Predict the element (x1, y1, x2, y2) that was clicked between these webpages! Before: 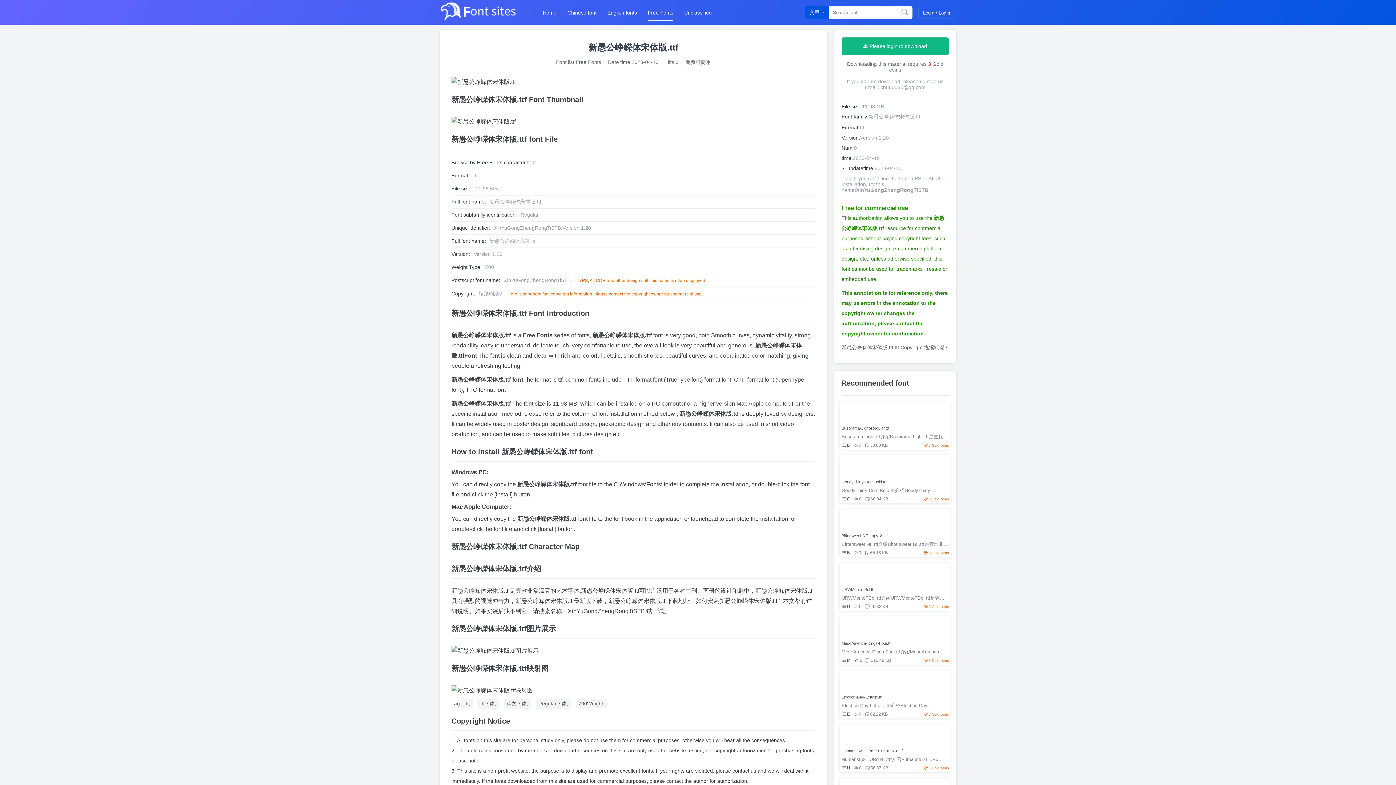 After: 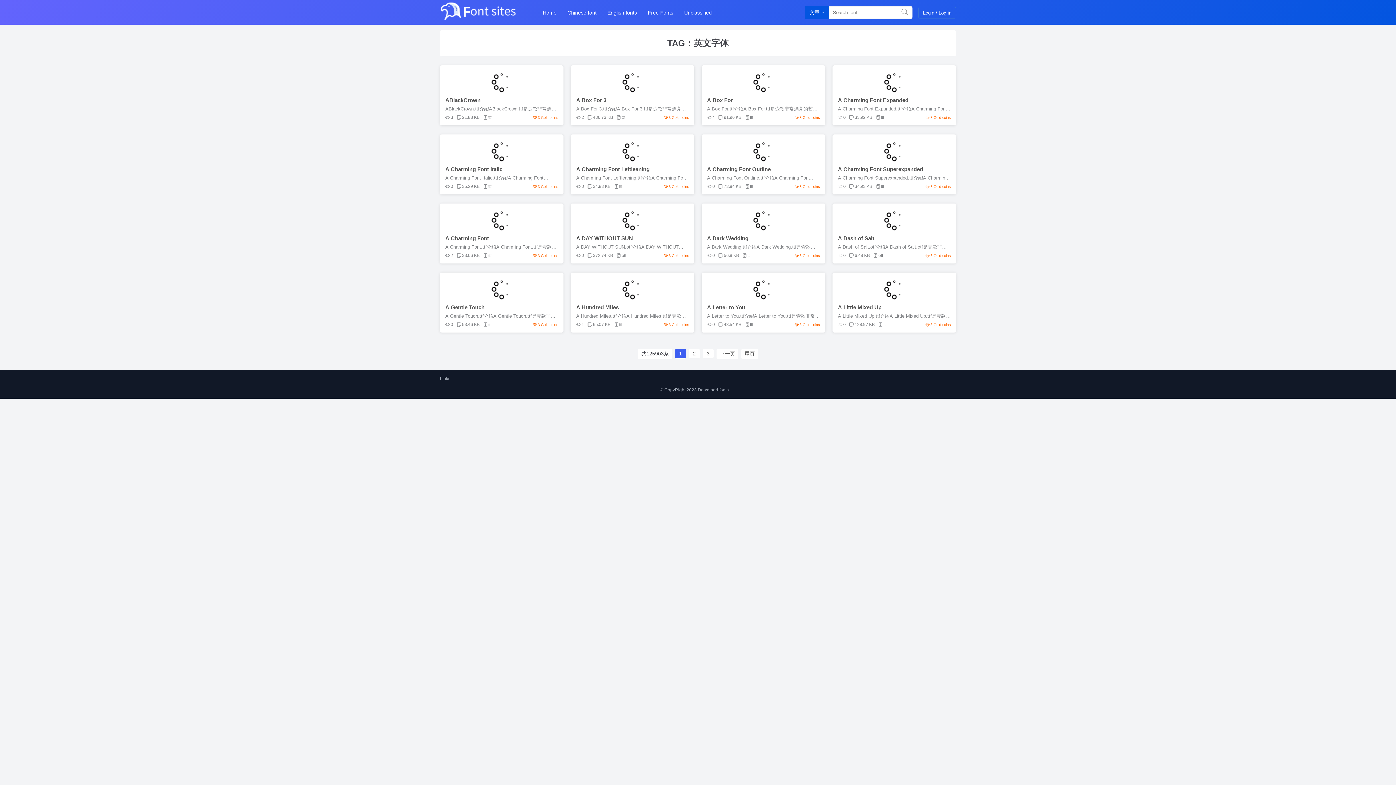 Action: label: 英文字体, bbox: (503, 699, 531, 709)